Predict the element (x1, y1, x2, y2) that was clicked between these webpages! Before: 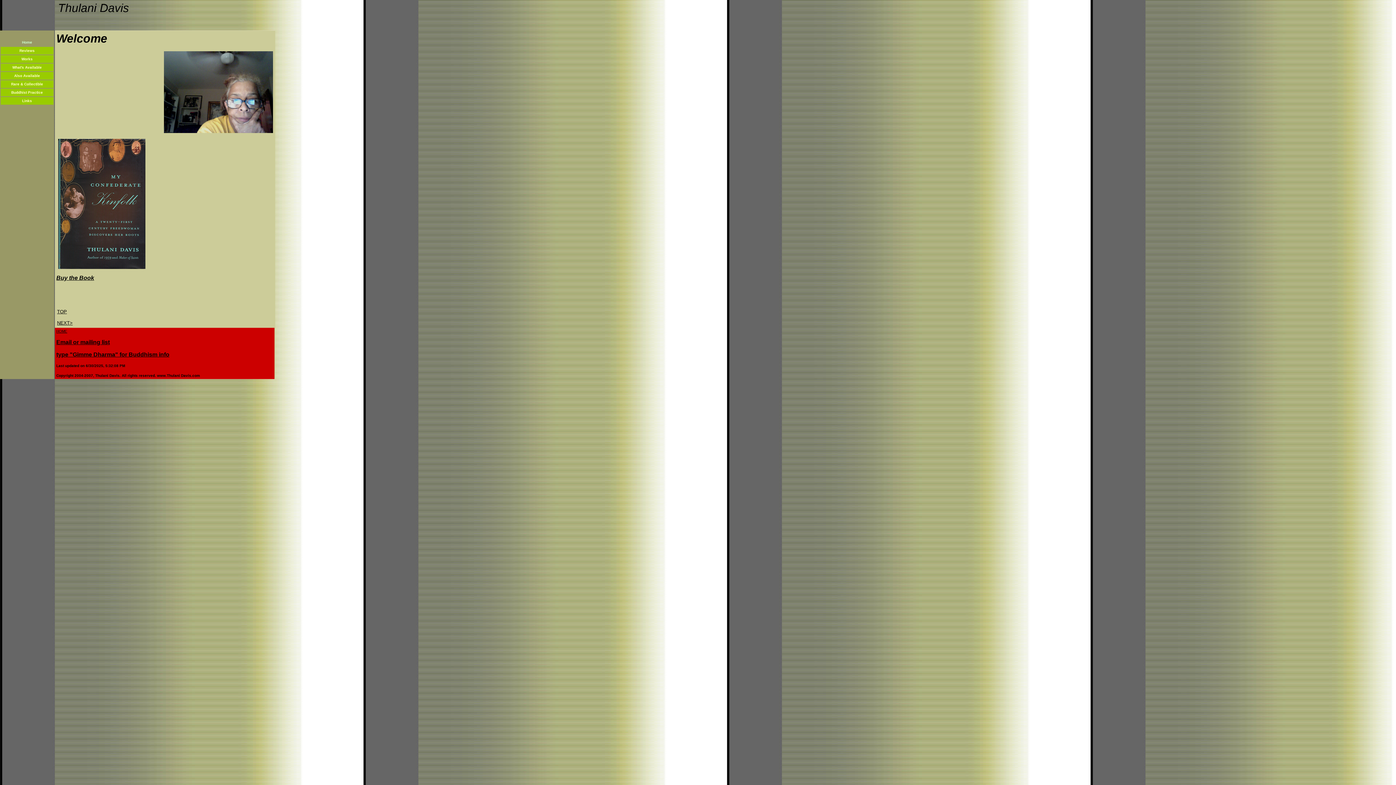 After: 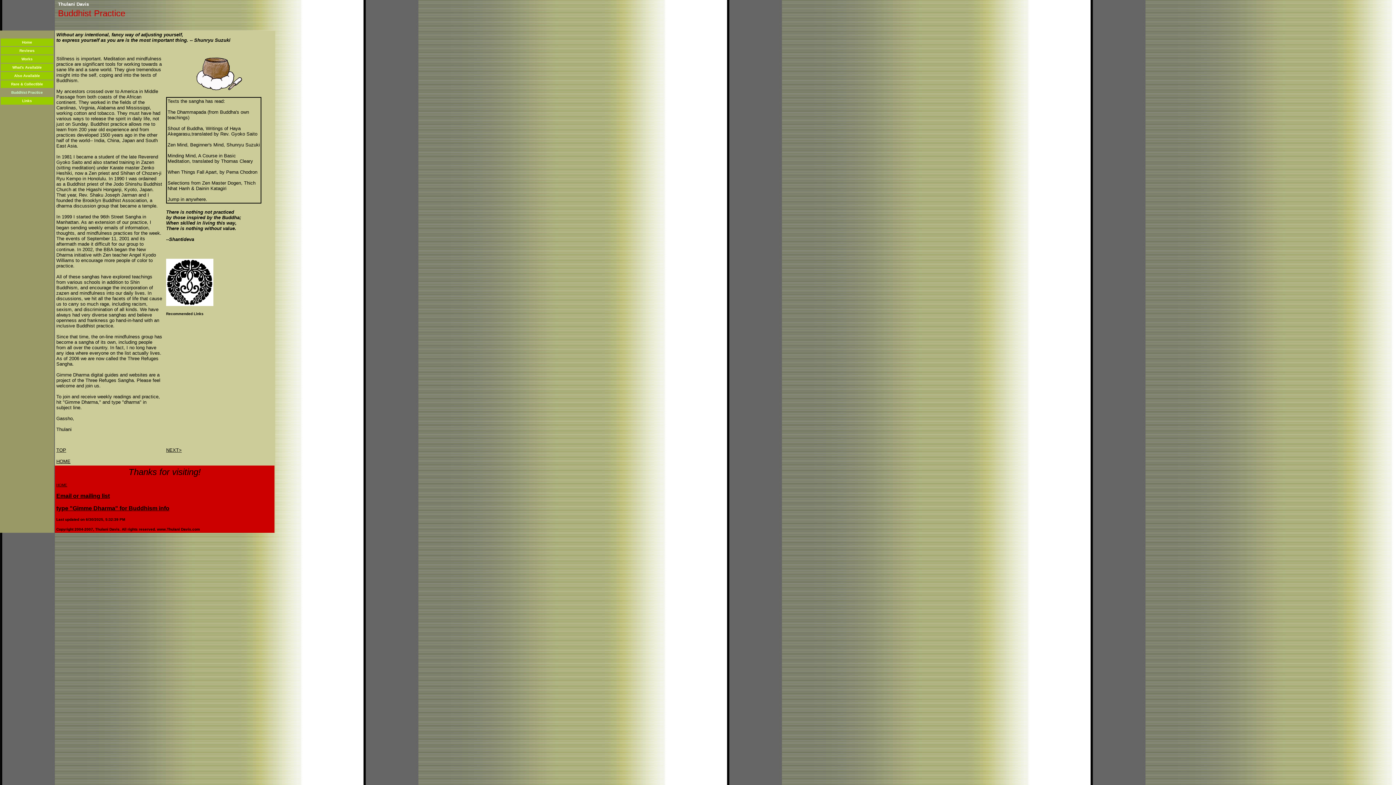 Action: bbox: (11, 88, 42, 94) label: Buddhist Practice